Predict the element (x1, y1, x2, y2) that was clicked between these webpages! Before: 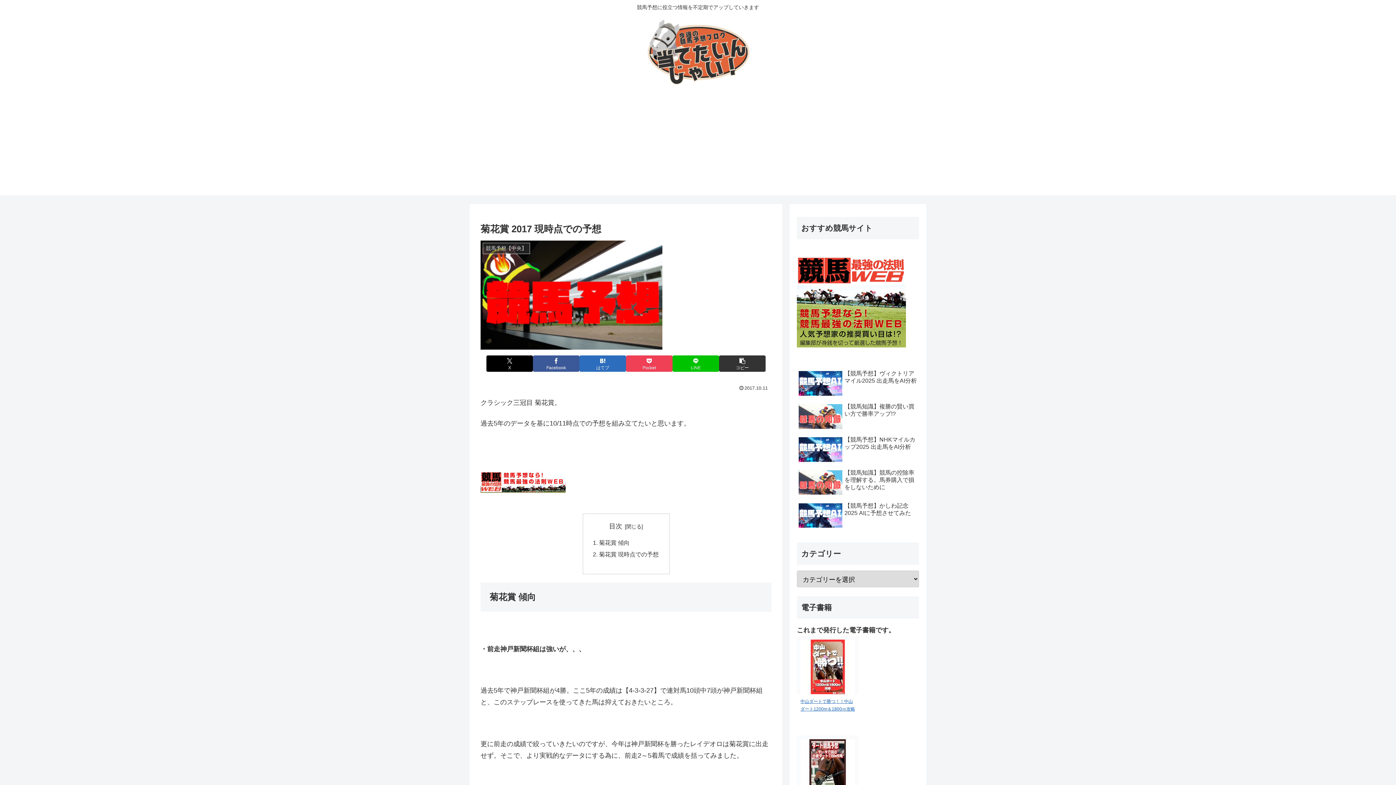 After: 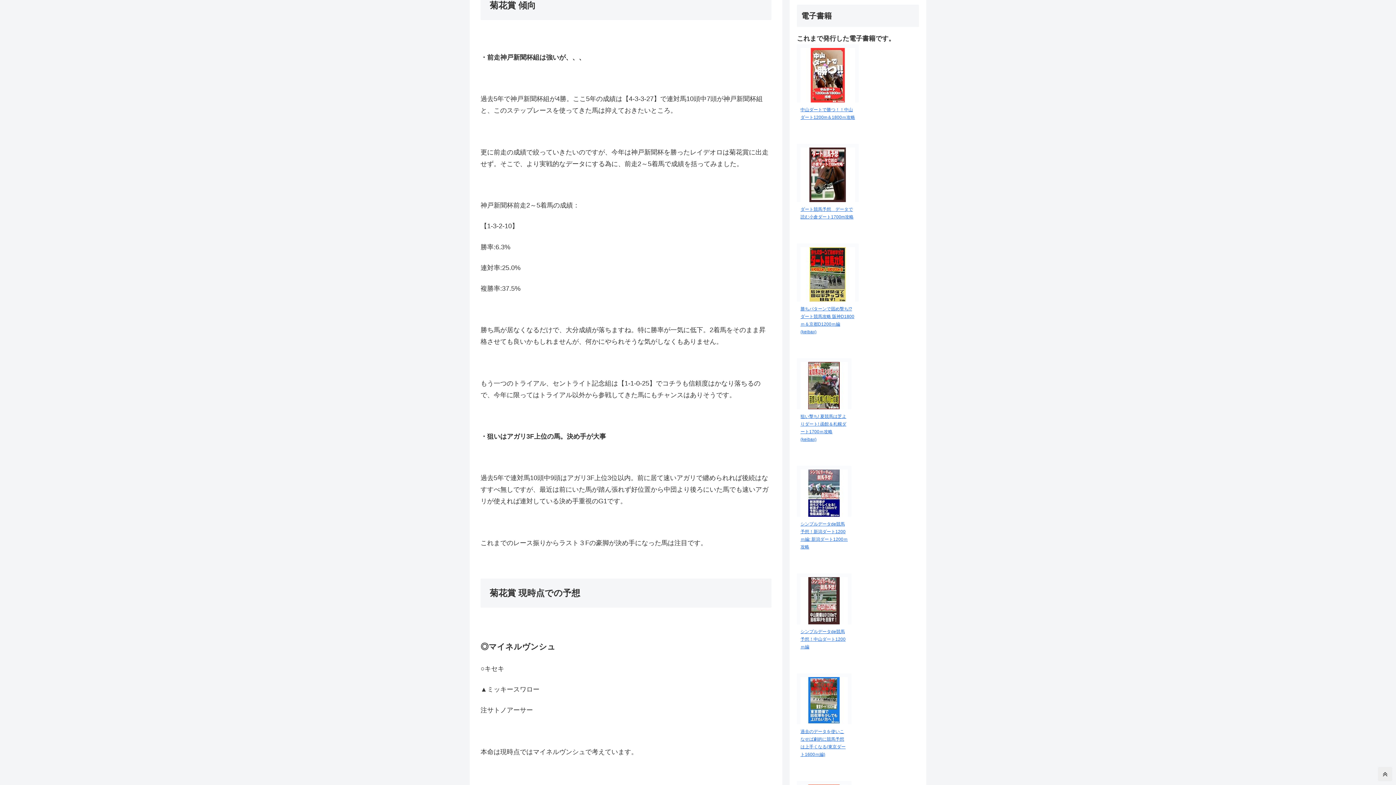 Action: bbox: (599, 539, 629, 546) label: 菊花賞 傾向